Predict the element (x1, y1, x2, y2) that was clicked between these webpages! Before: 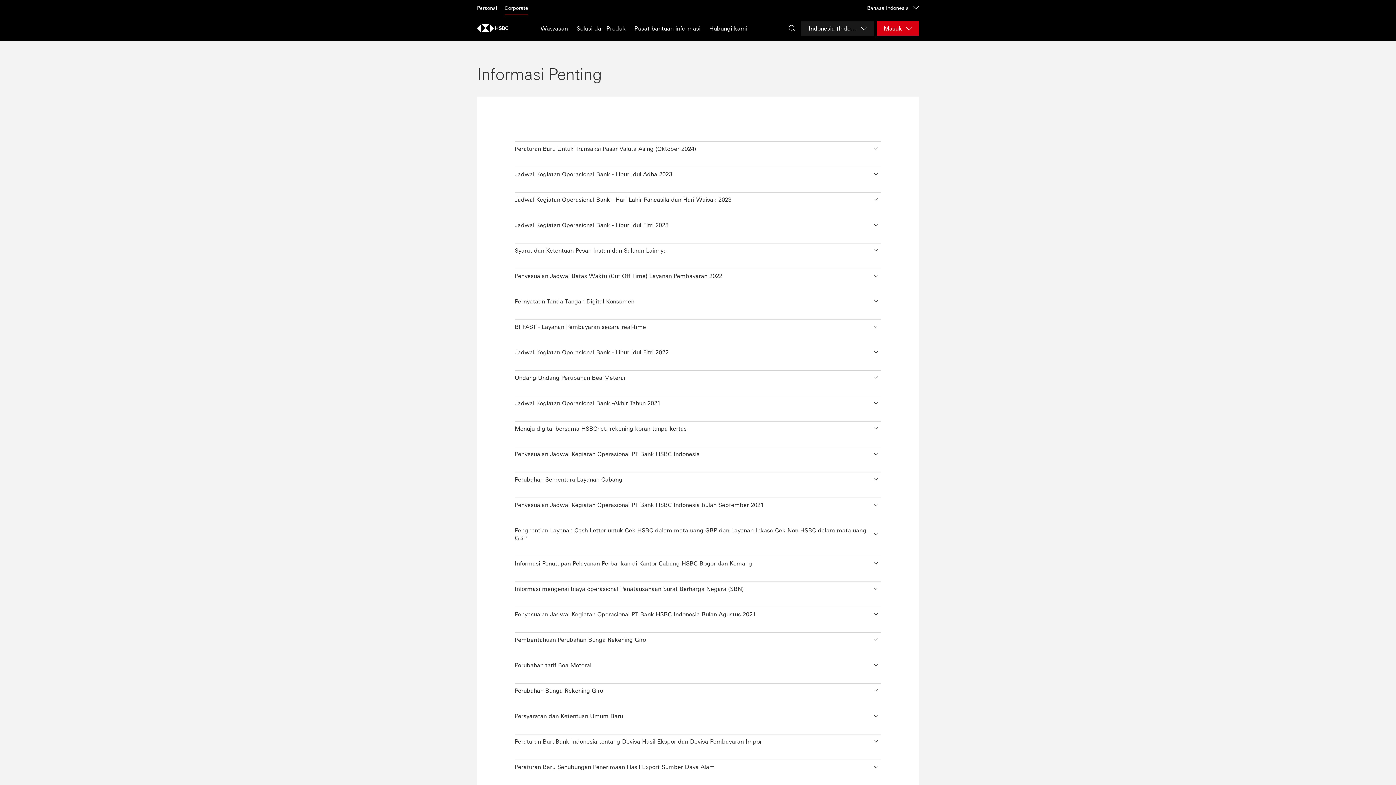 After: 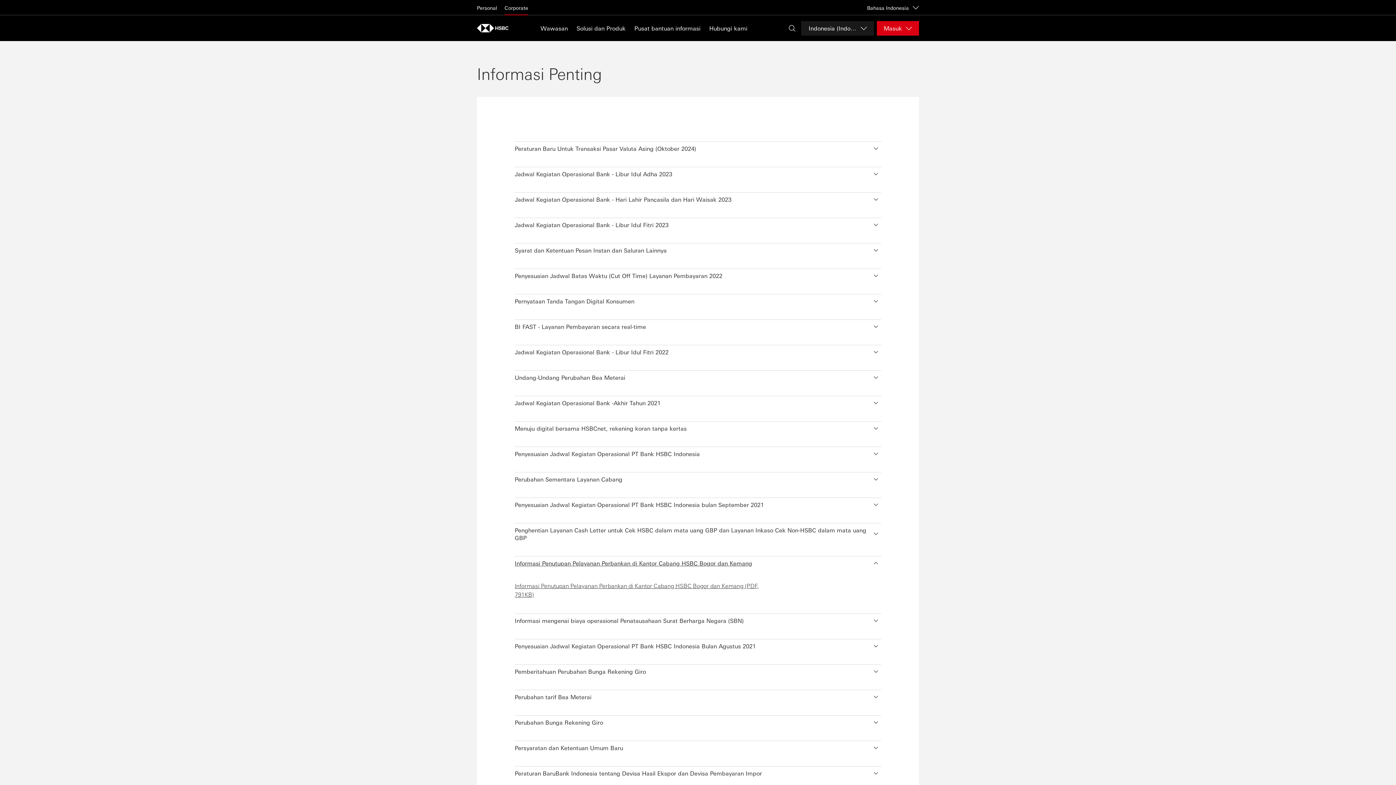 Action: bbox: (514, 556, 881, 567) label: Informasi Penutupan Pelayanan Perbankan di Kantor Cabang HSBC Bogor dan Kemang